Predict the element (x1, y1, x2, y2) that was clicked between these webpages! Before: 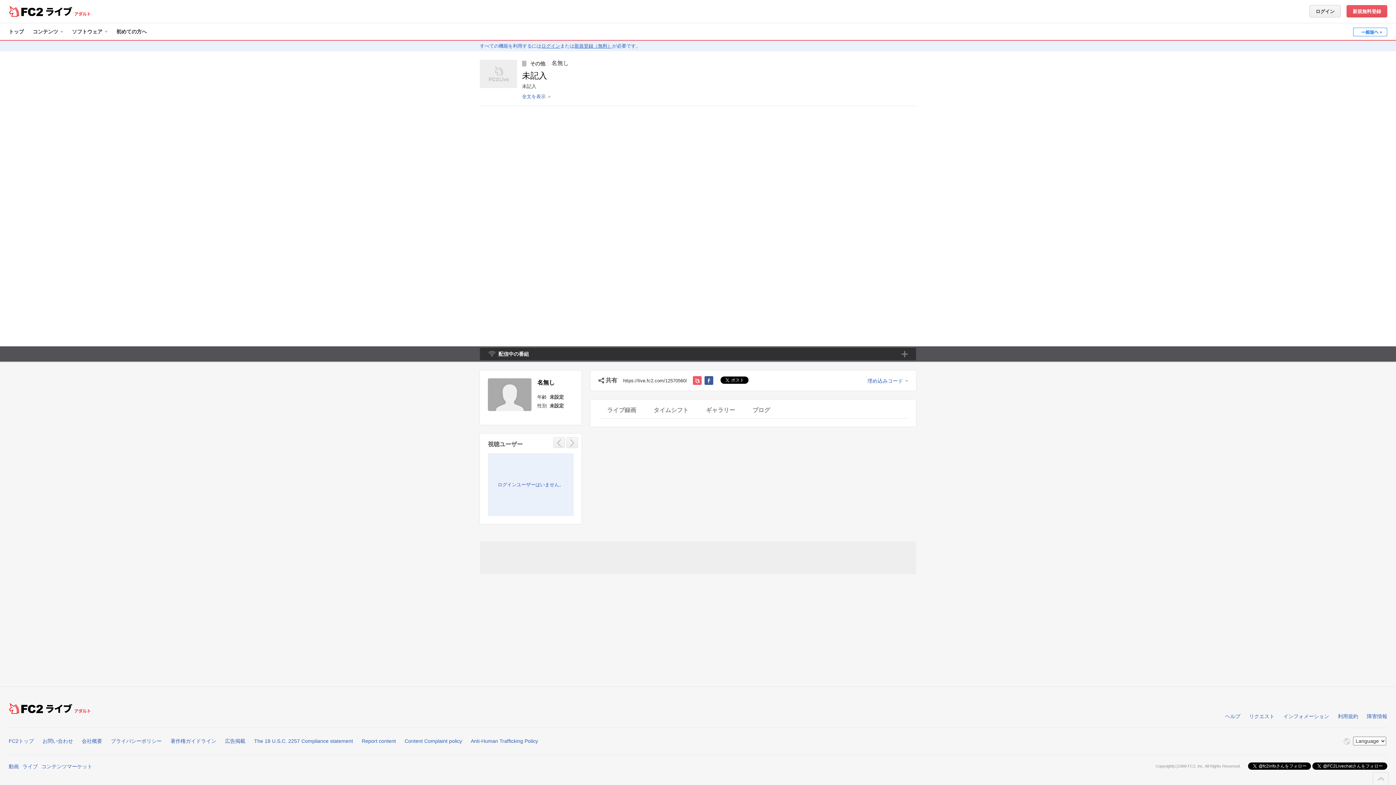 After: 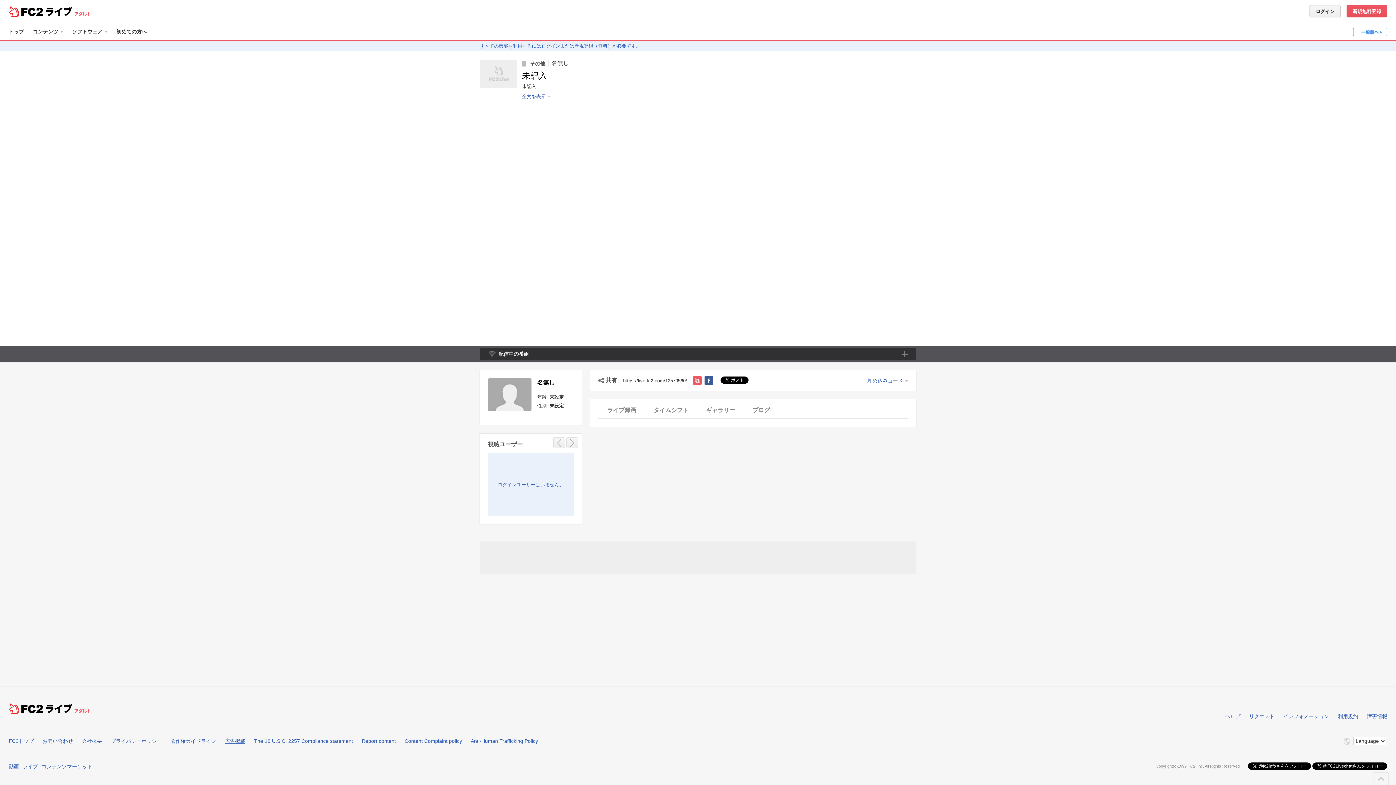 Action: label: 広告掲載 bbox: (225, 738, 245, 744)